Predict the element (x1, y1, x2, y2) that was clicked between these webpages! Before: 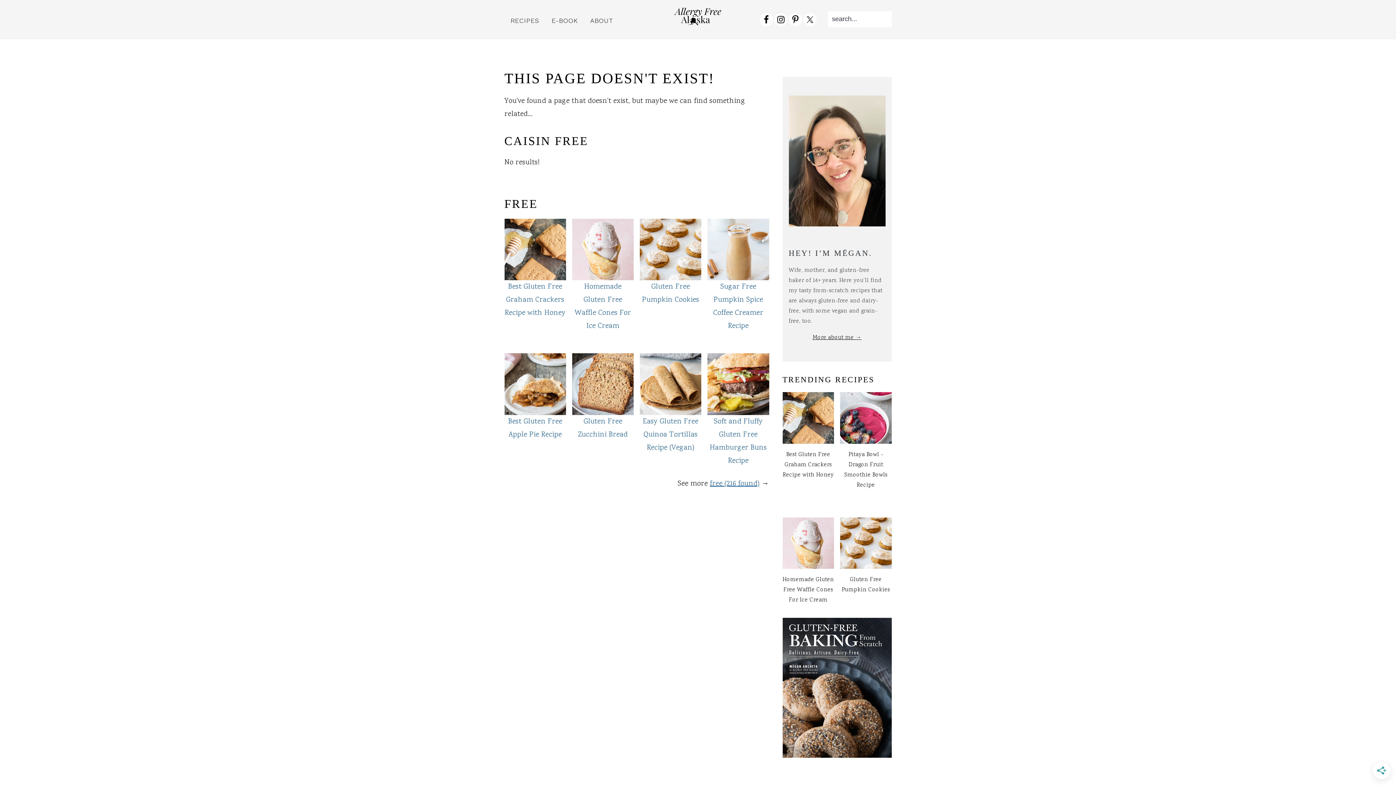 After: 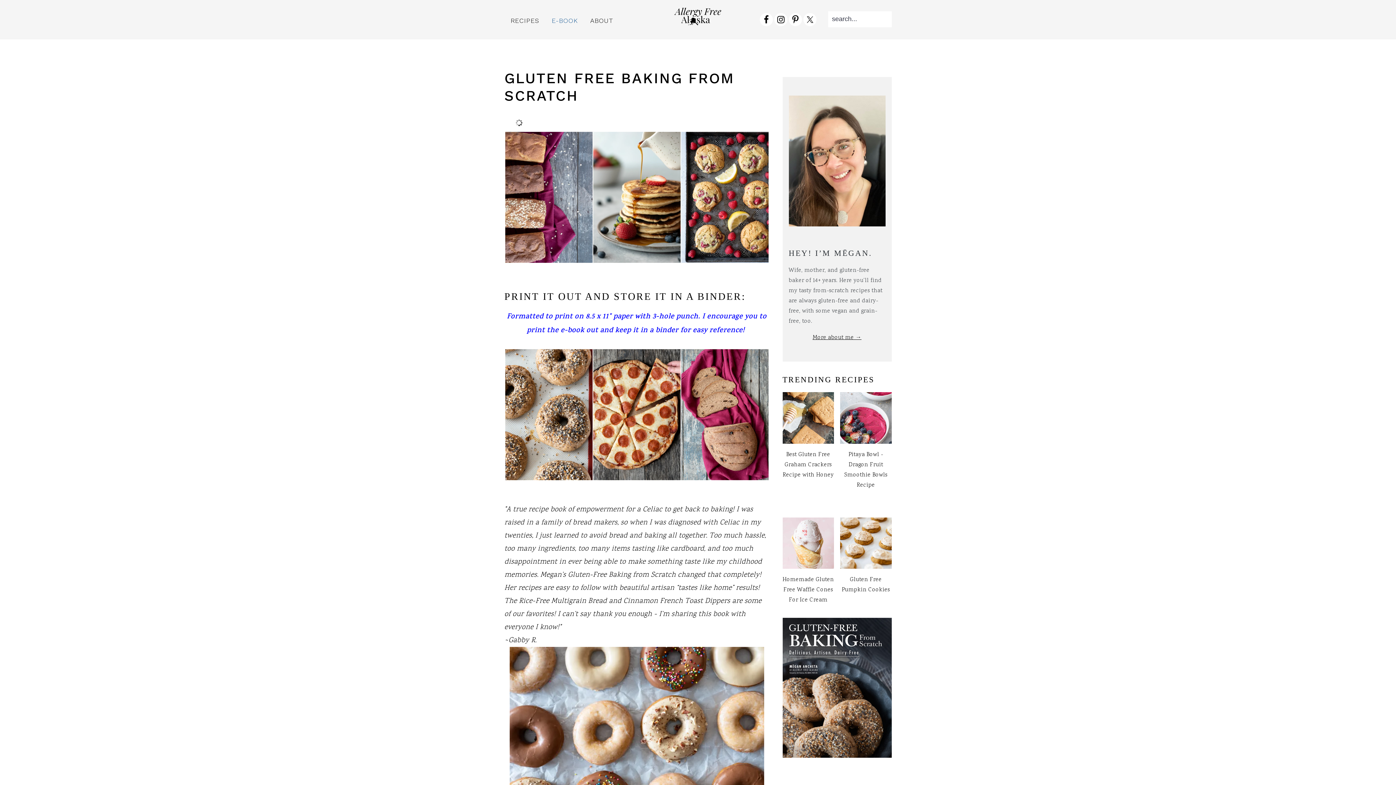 Action: bbox: (545, 11, 584, 30) label: E-BOOK